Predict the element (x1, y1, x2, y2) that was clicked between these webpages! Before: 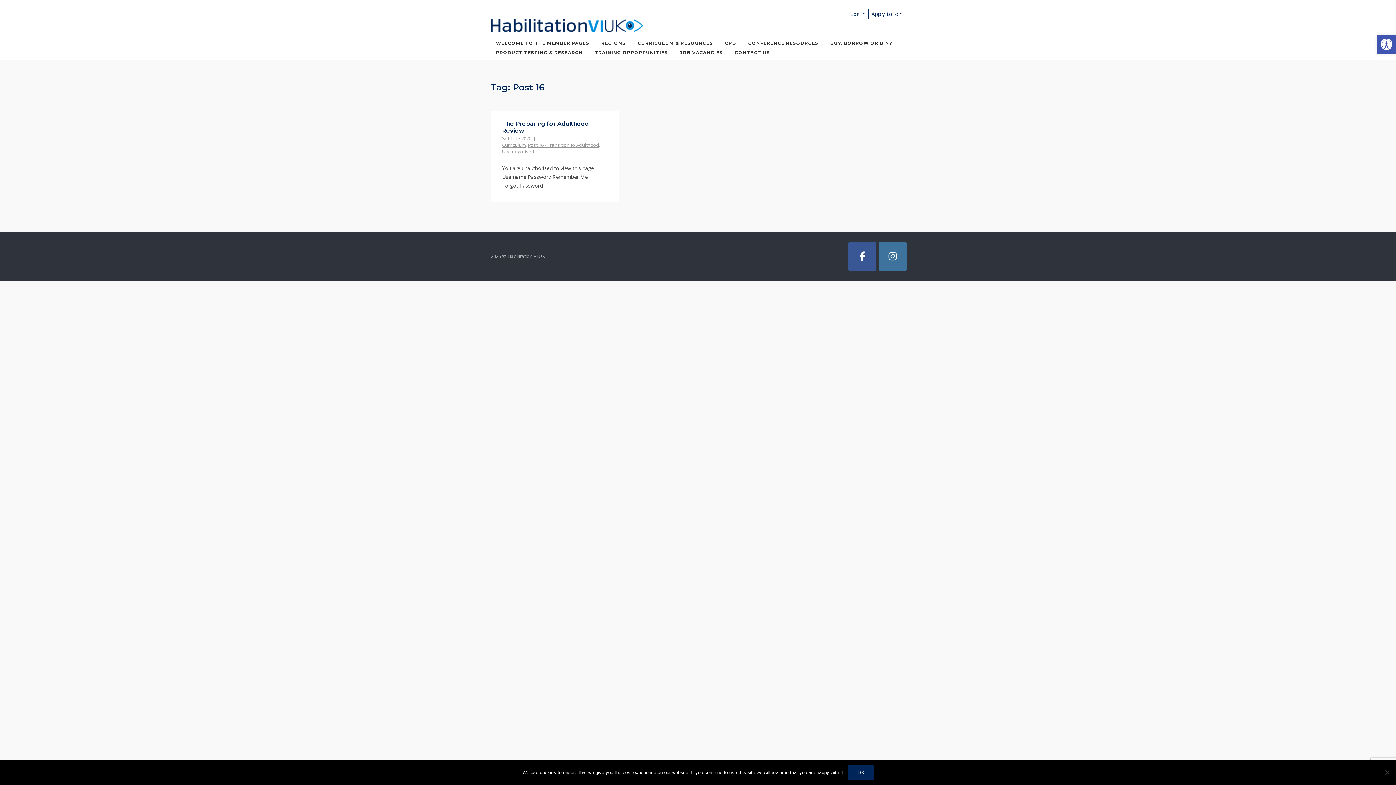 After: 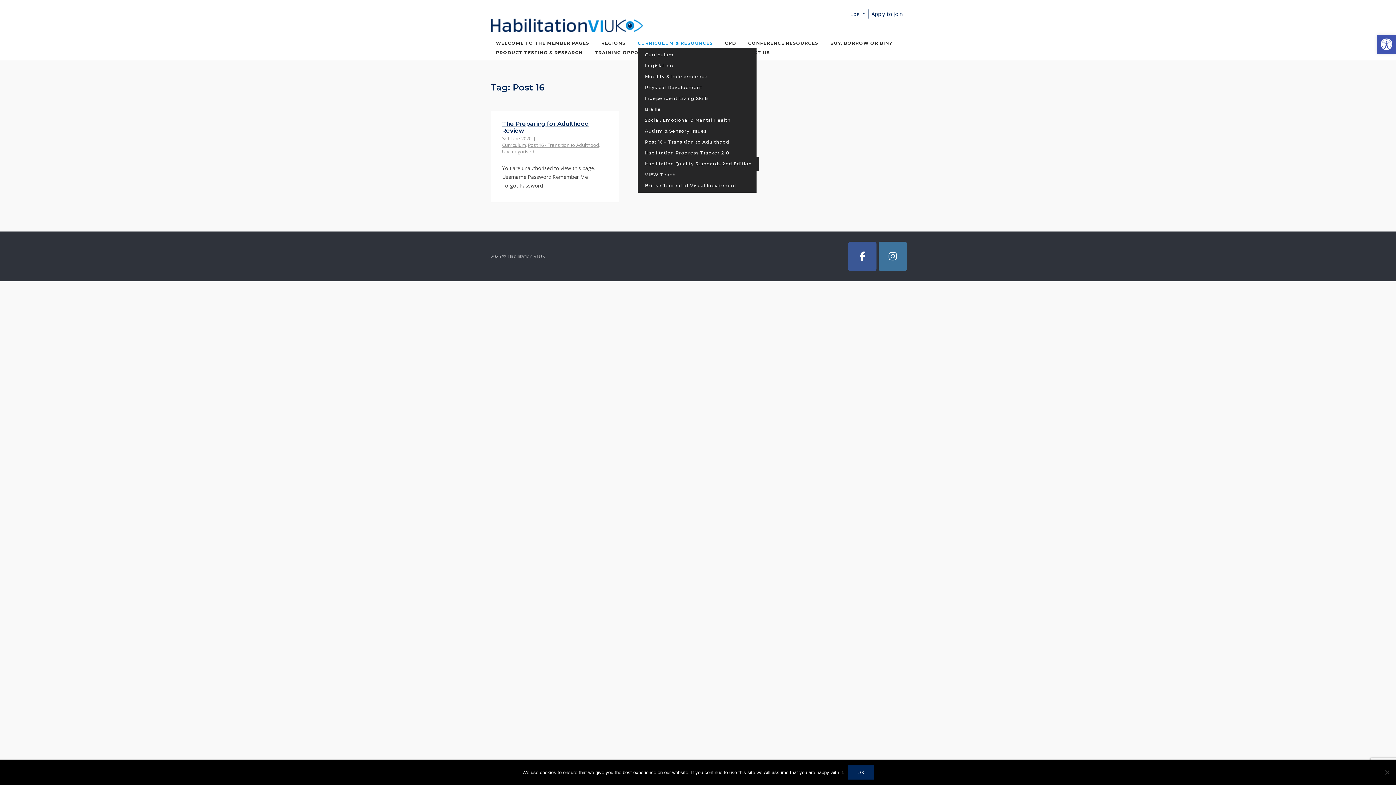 Action: bbox: (637, 40, 713, 47) label: CURRICULUM & RESOURCES